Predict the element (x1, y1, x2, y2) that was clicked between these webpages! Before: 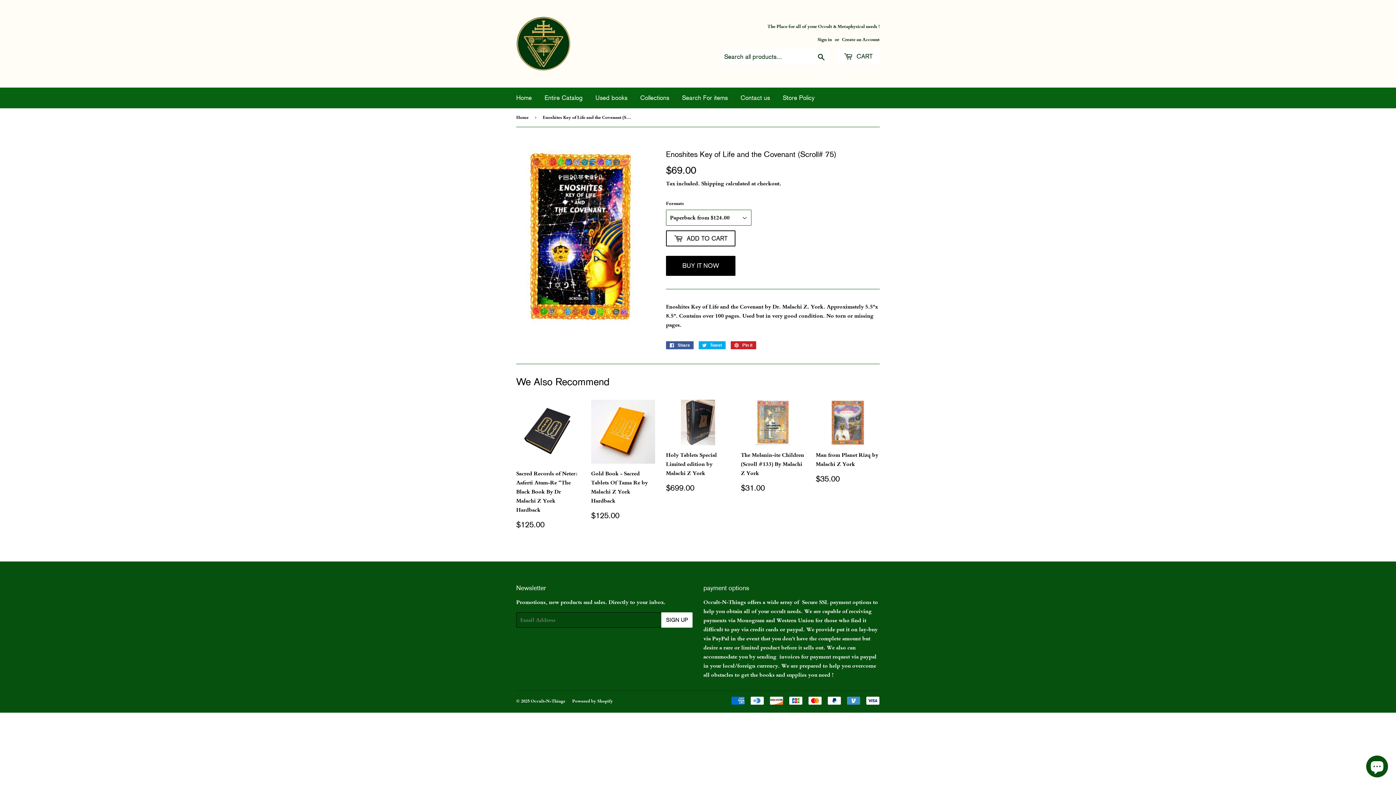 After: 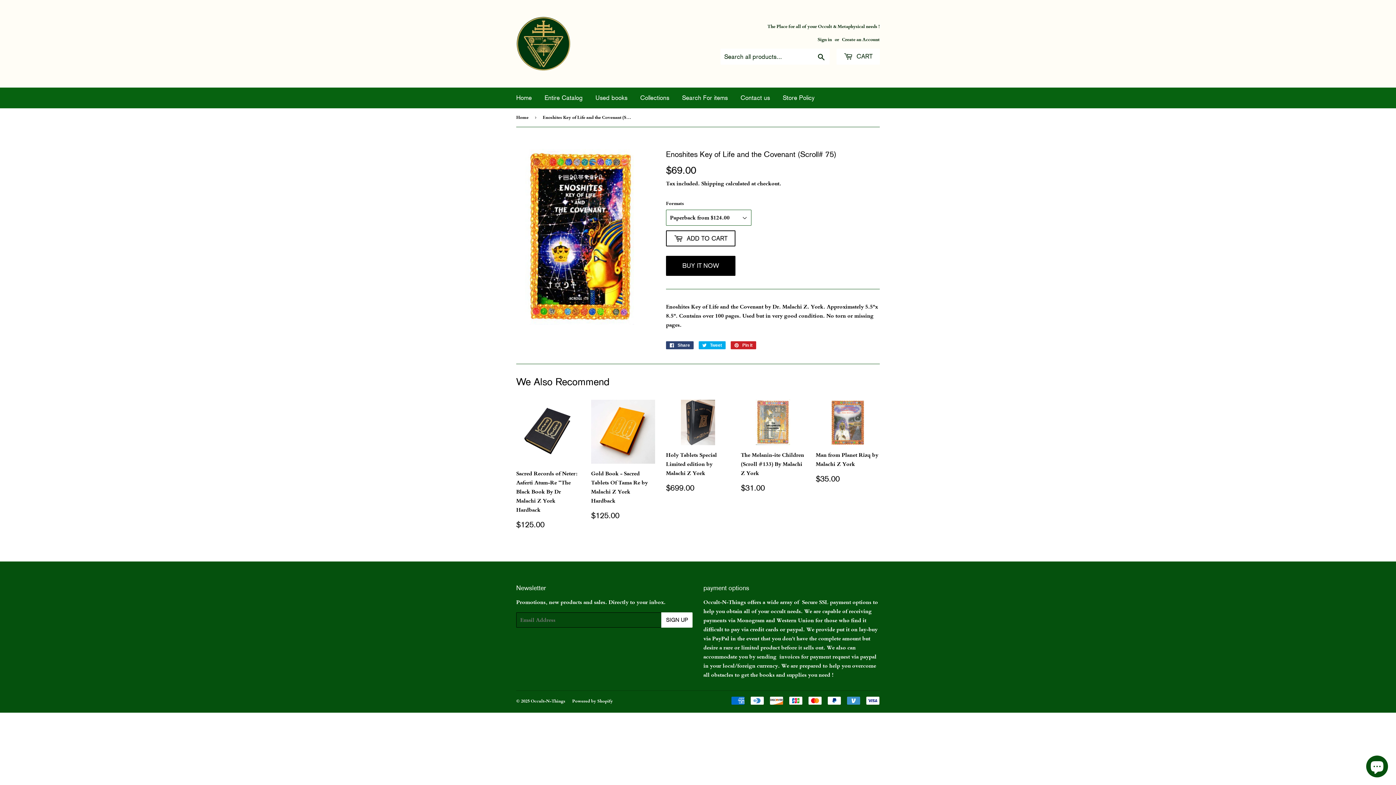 Action: label:  Share
Share on Facebook bbox: (666, 341, 693, 349)